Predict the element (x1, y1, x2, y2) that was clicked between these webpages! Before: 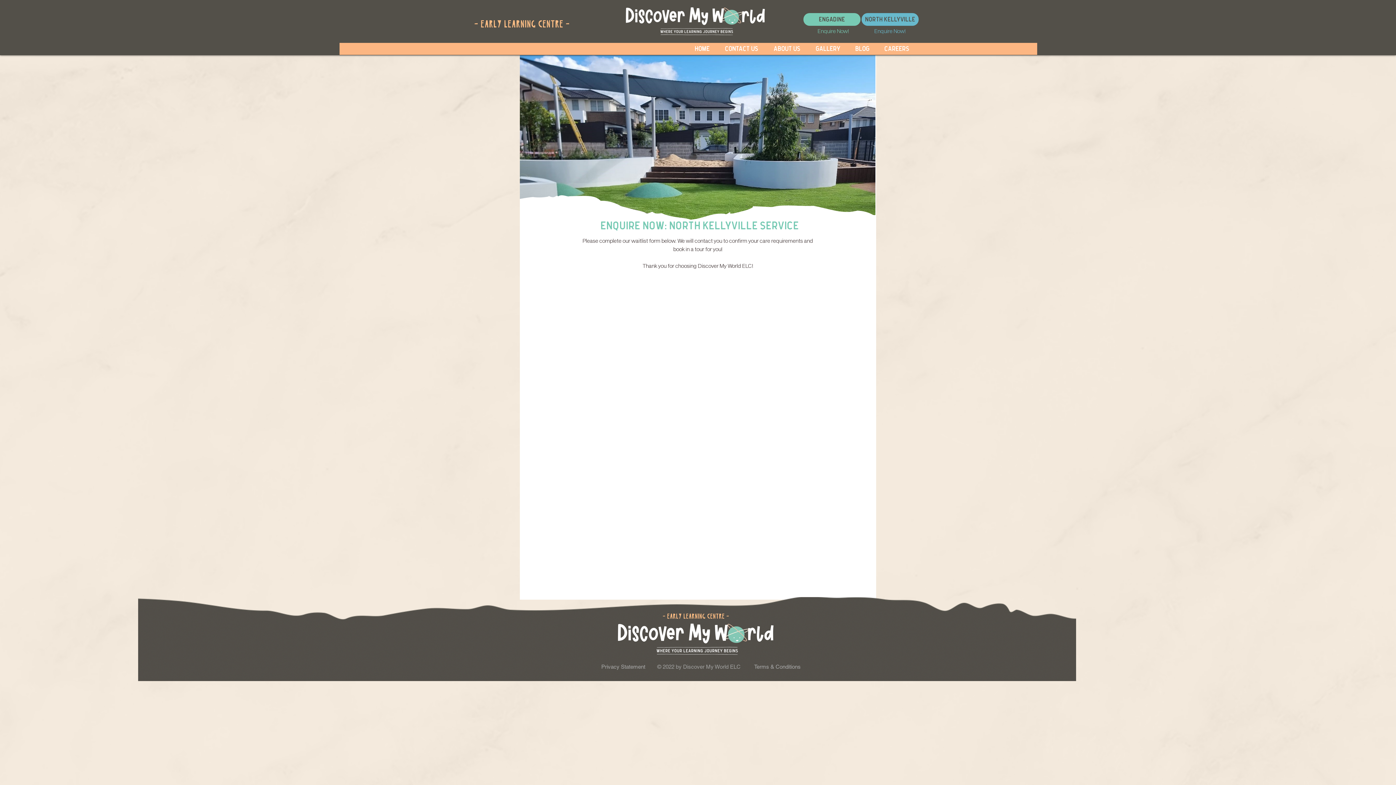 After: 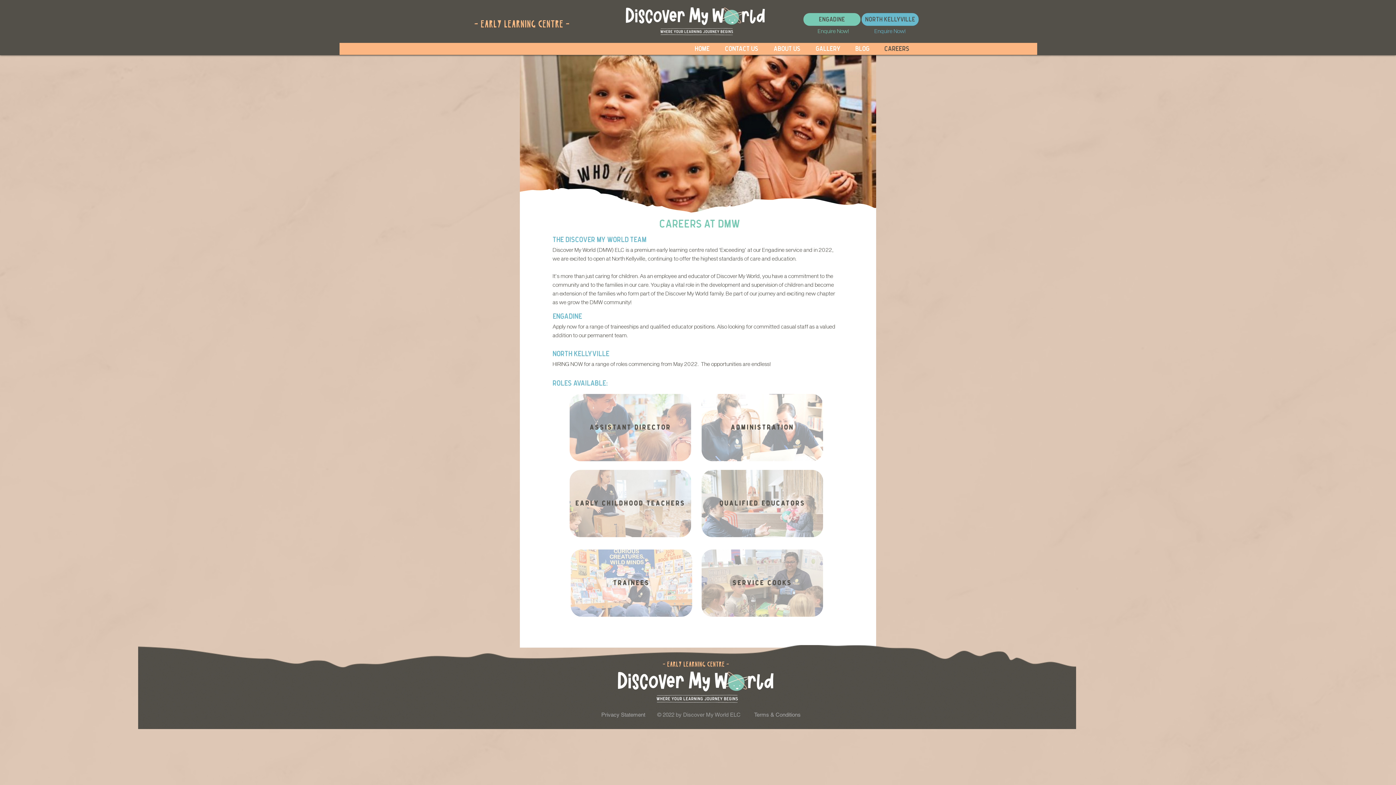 Action: bbox: (877, 44, 917, 53) label: Careers